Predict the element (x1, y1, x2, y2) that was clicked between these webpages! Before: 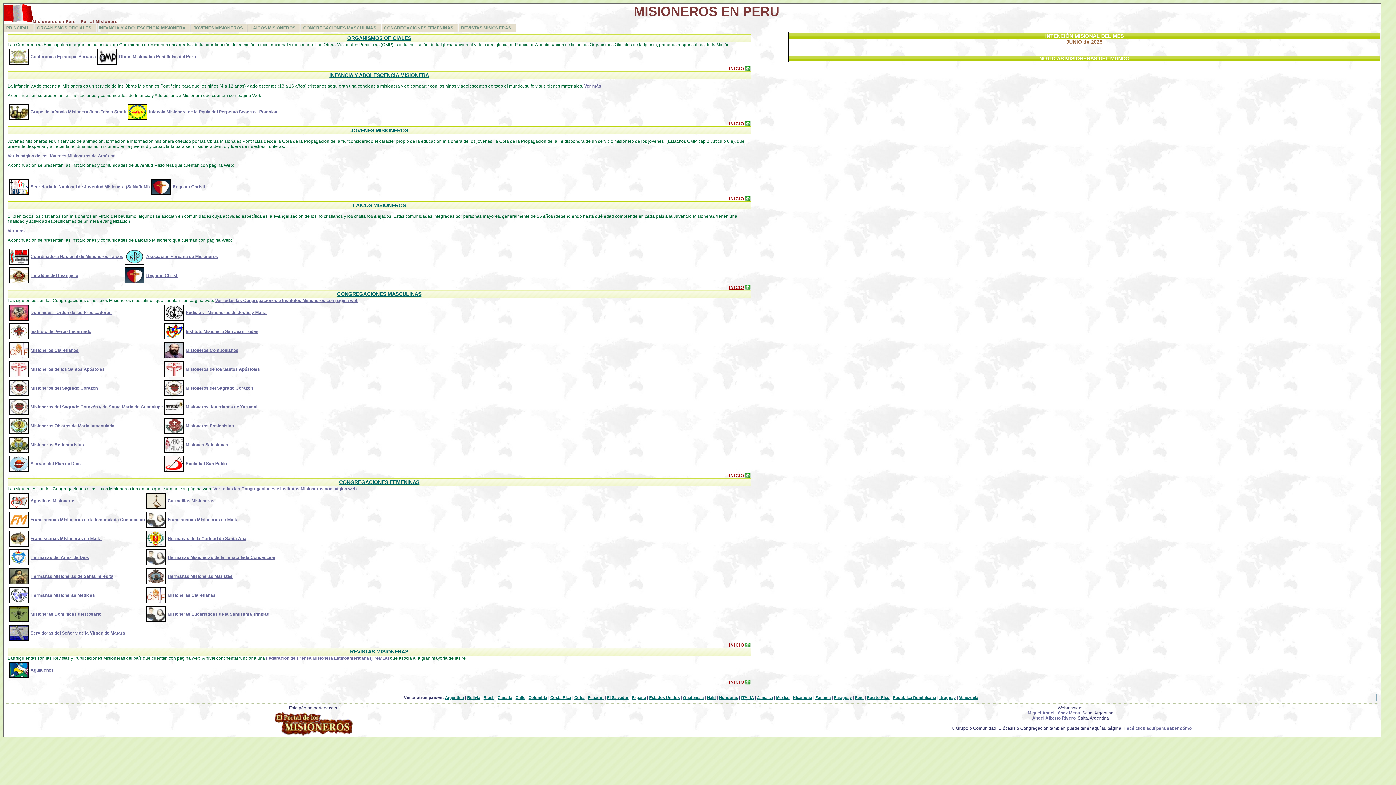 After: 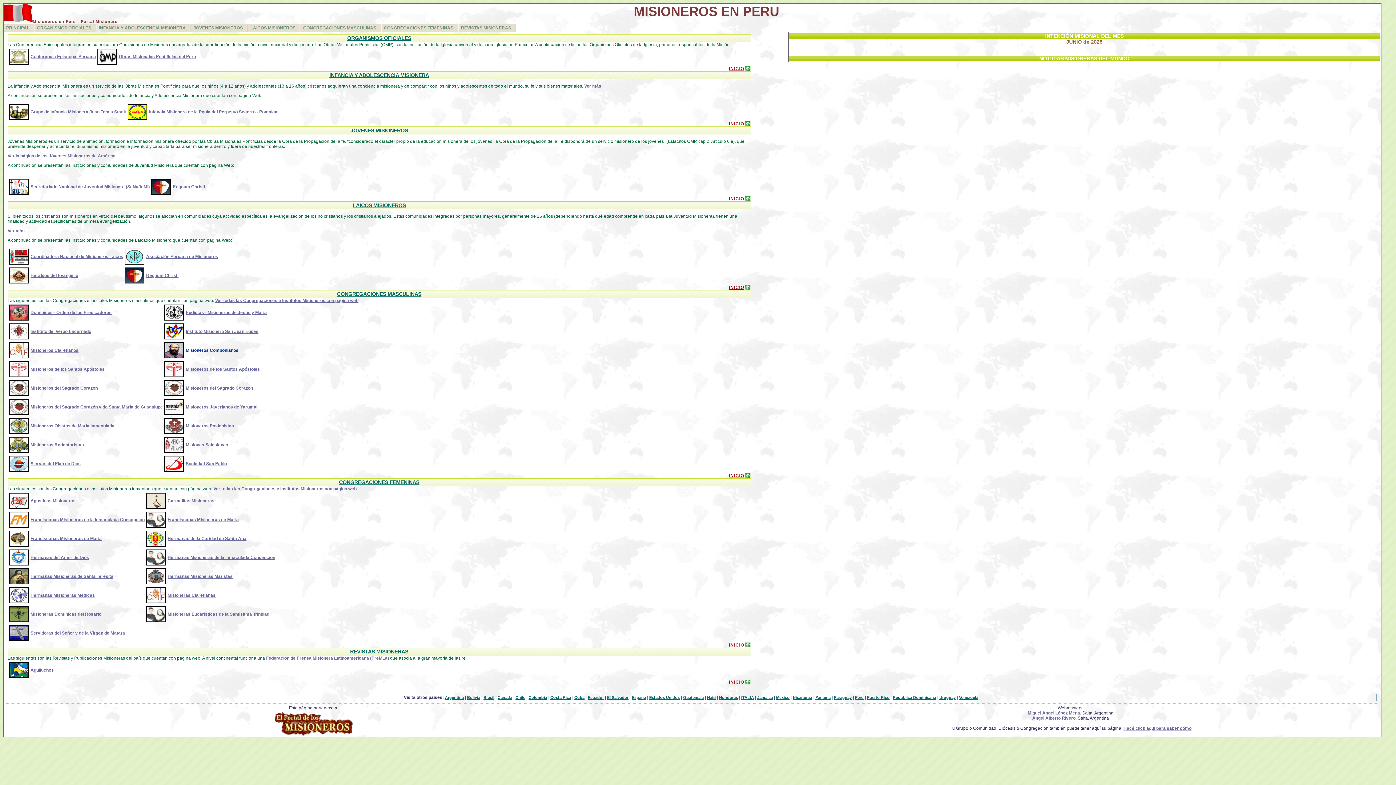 Action: bbox: (185, 348, 238, 353) label: Misioneros Combonianos